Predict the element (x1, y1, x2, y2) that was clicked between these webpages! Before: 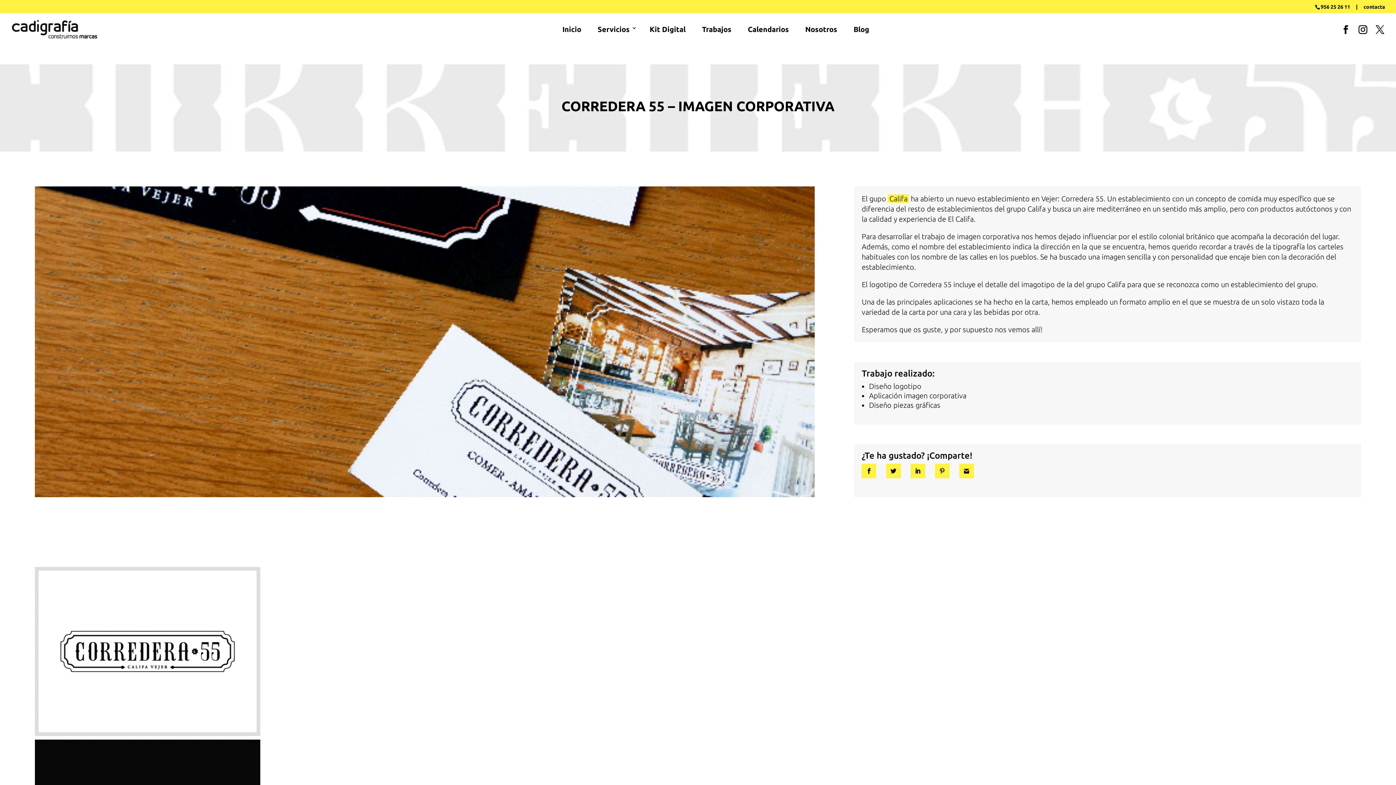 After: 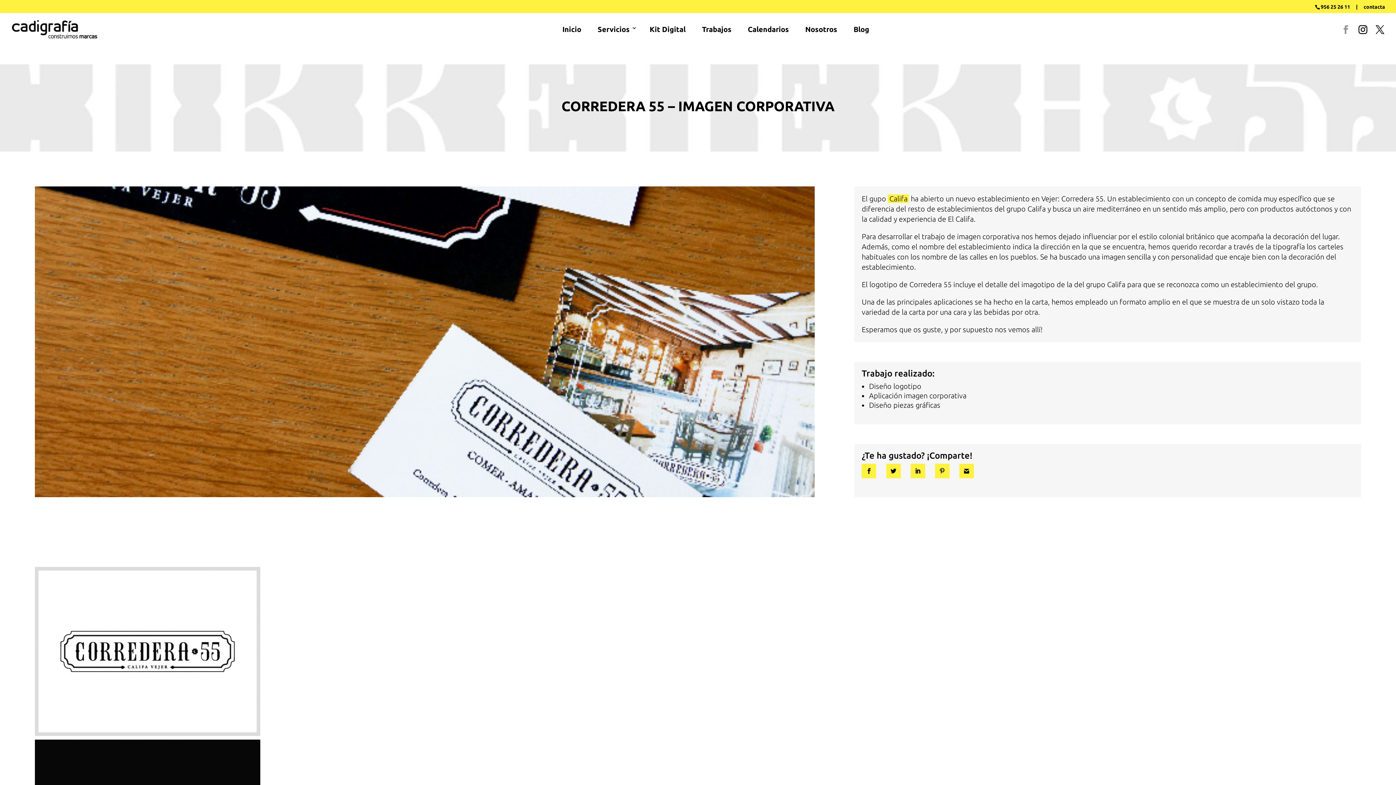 Action: bbox: (1341, 25, 1350, 34)